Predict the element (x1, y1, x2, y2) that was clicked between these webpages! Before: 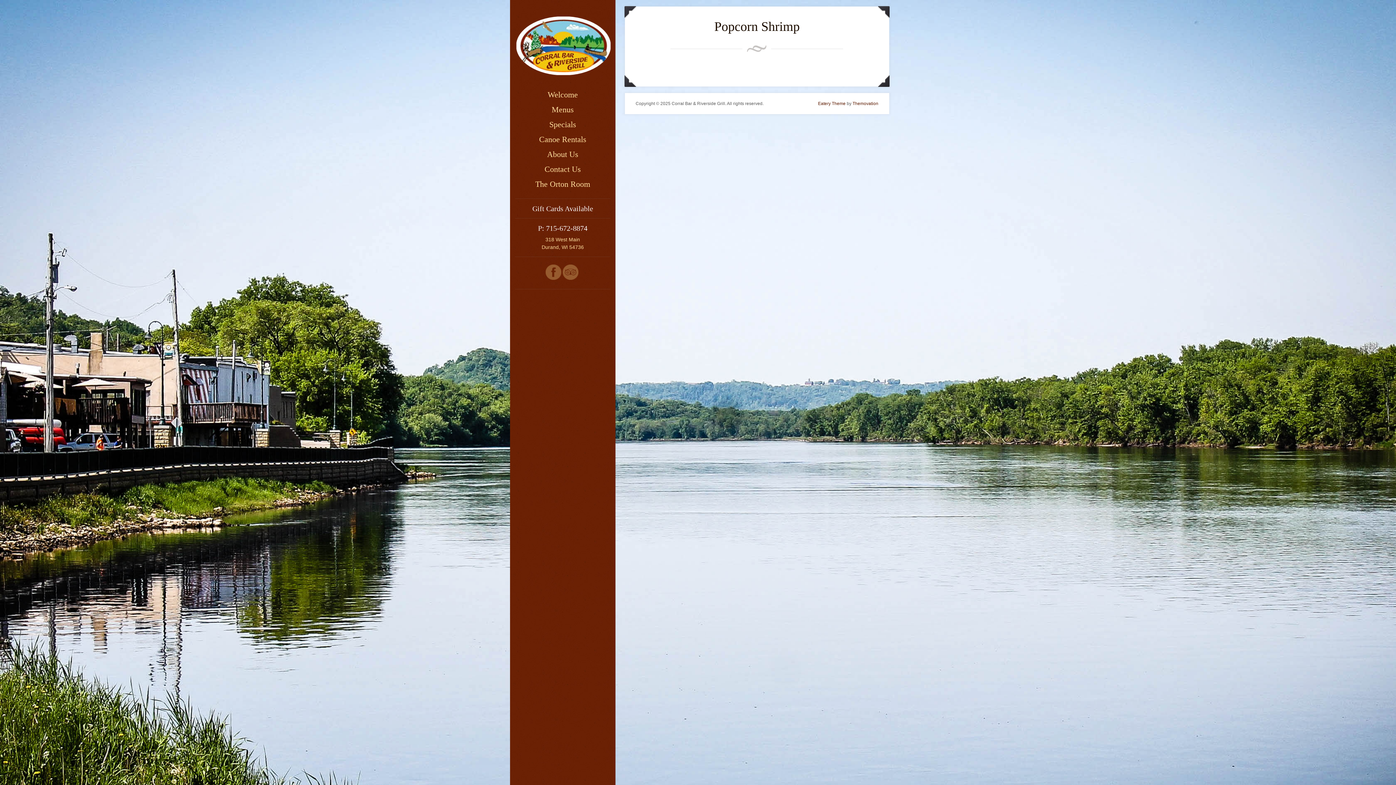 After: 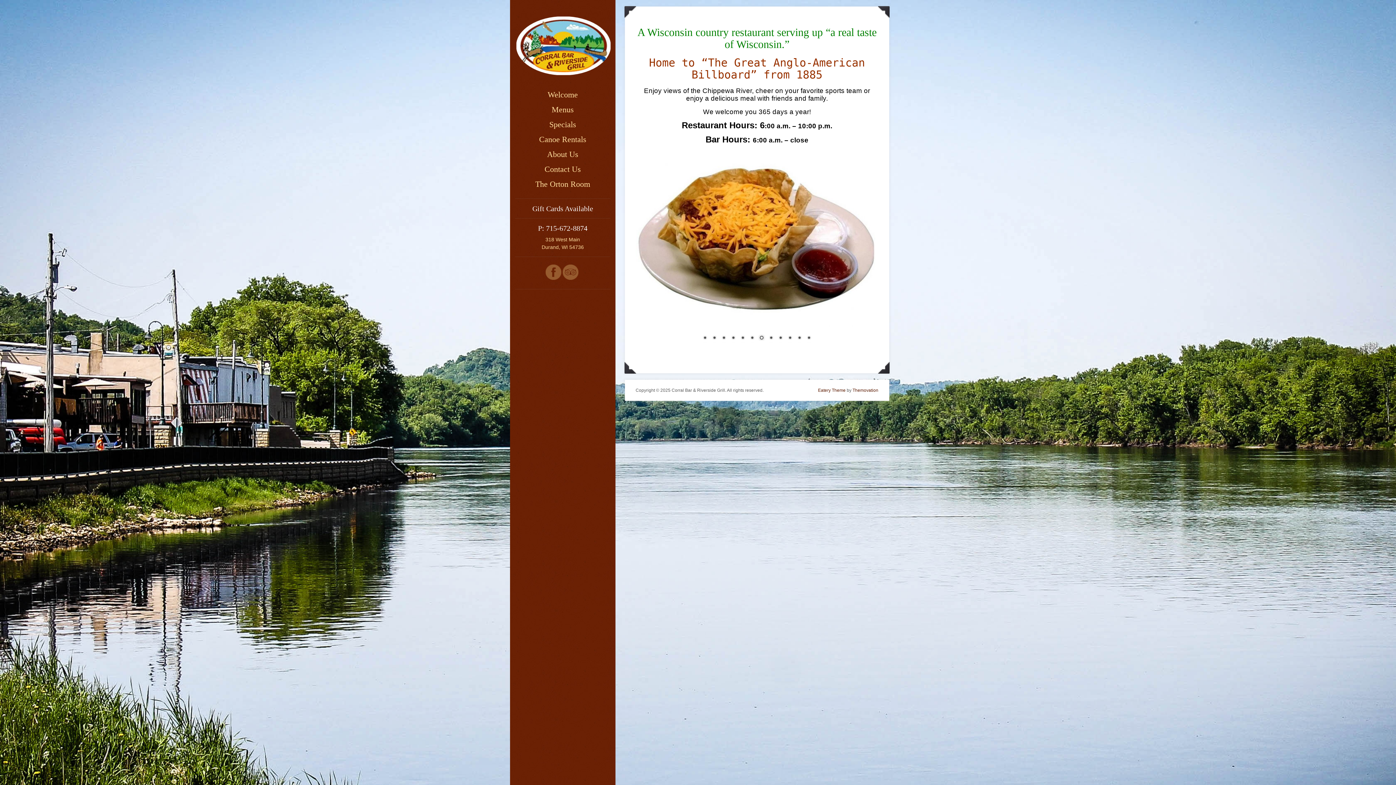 Action: bbox: (515, 71, 612, 76)